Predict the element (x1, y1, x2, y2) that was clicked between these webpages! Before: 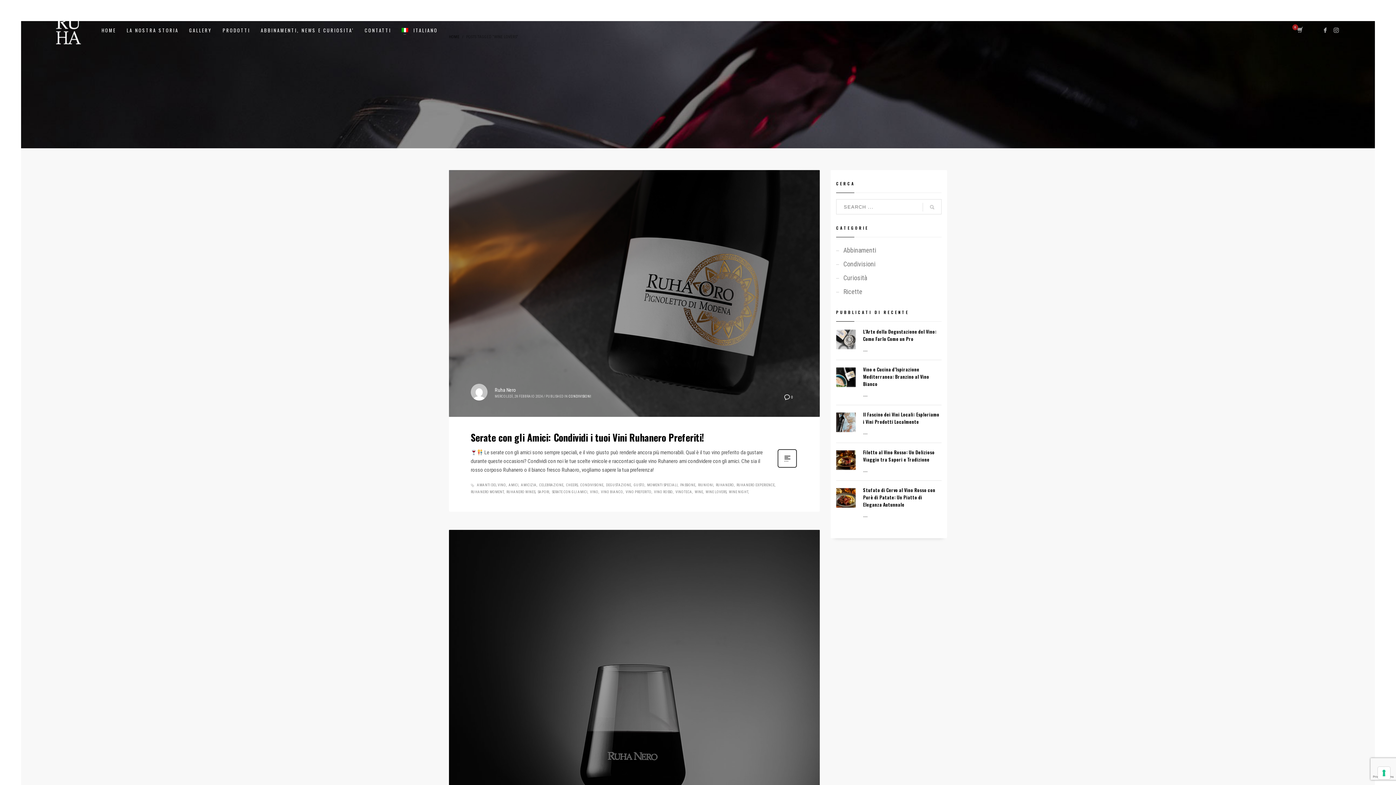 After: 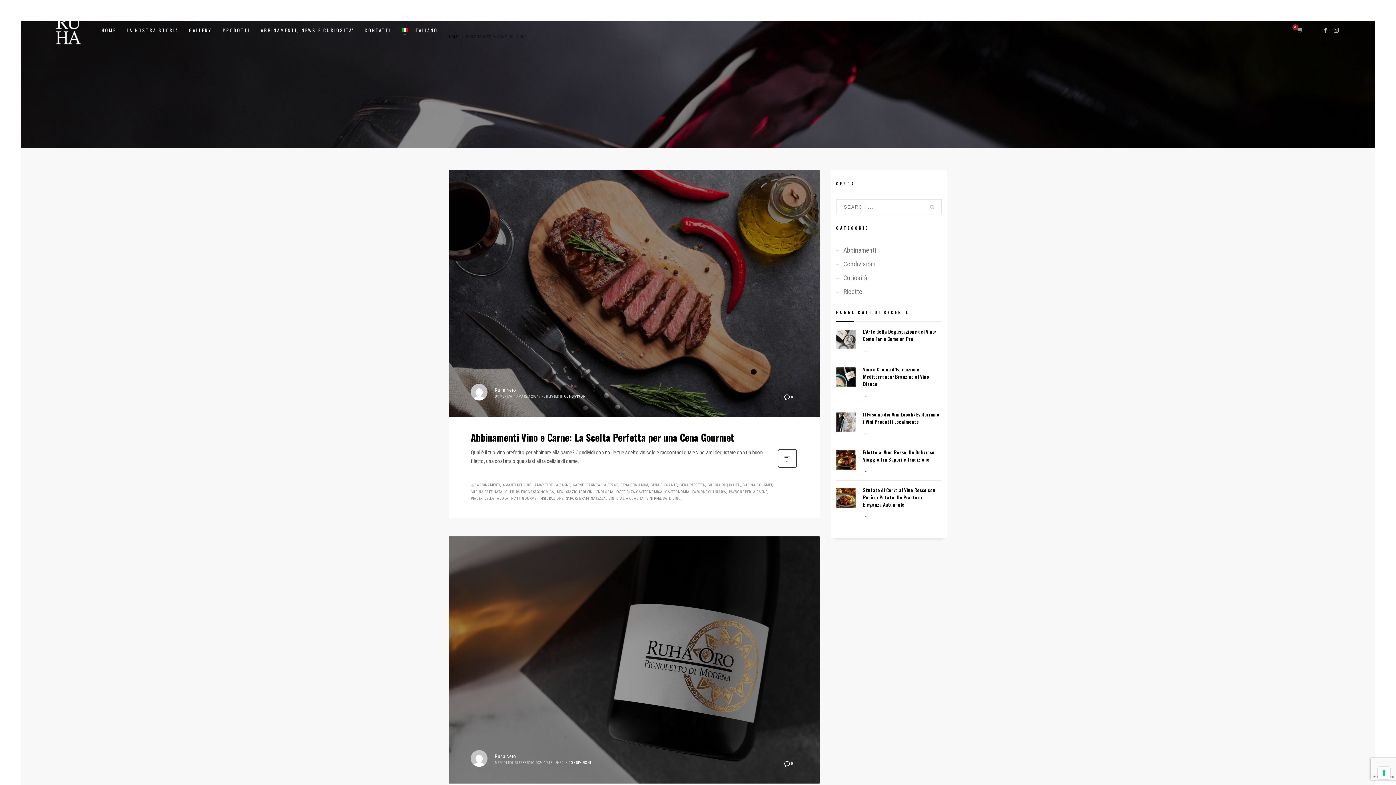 Action: label: AMANTI DEL VINO bbox: (477, 482, 506, 488)